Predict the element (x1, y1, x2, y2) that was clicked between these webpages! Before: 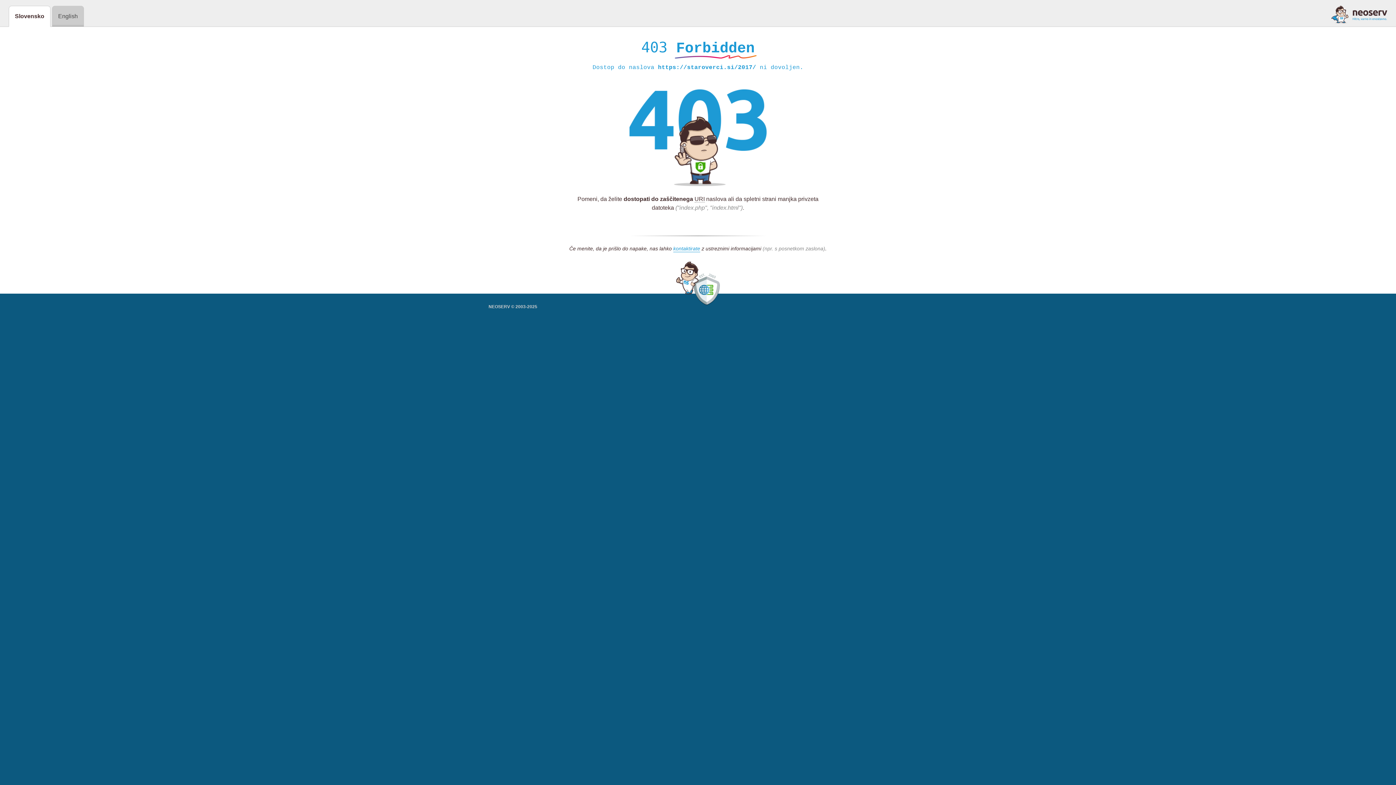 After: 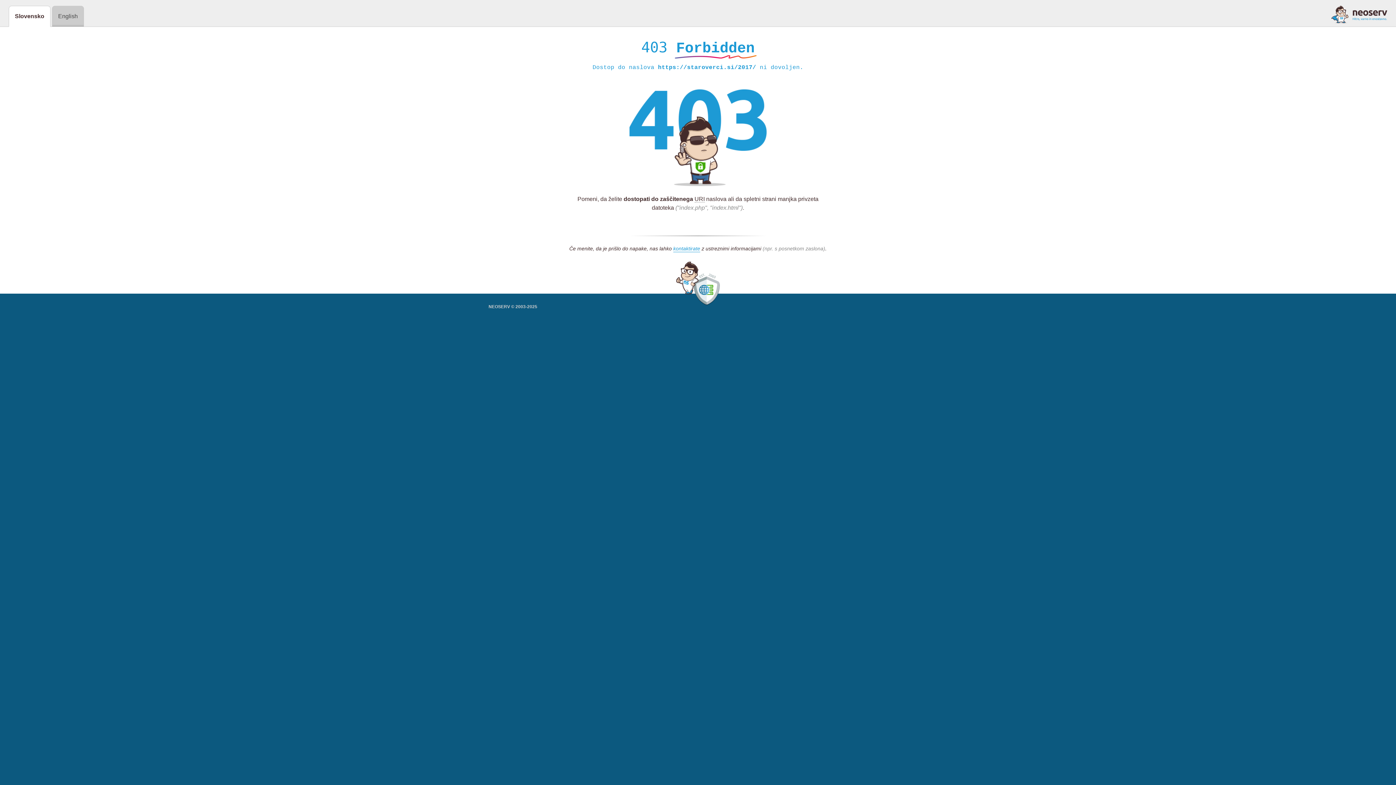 Action: bbox: (1331, 5, 1387, 23)